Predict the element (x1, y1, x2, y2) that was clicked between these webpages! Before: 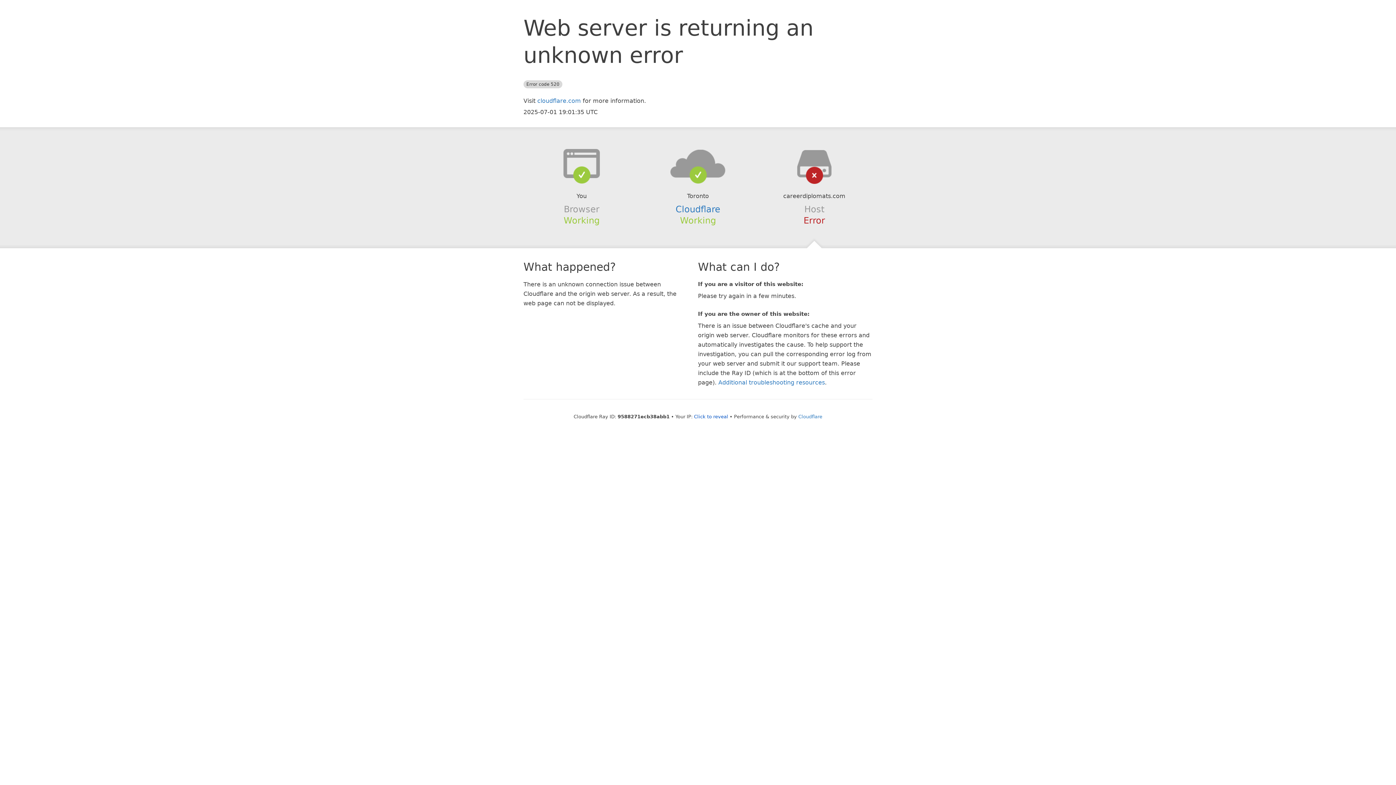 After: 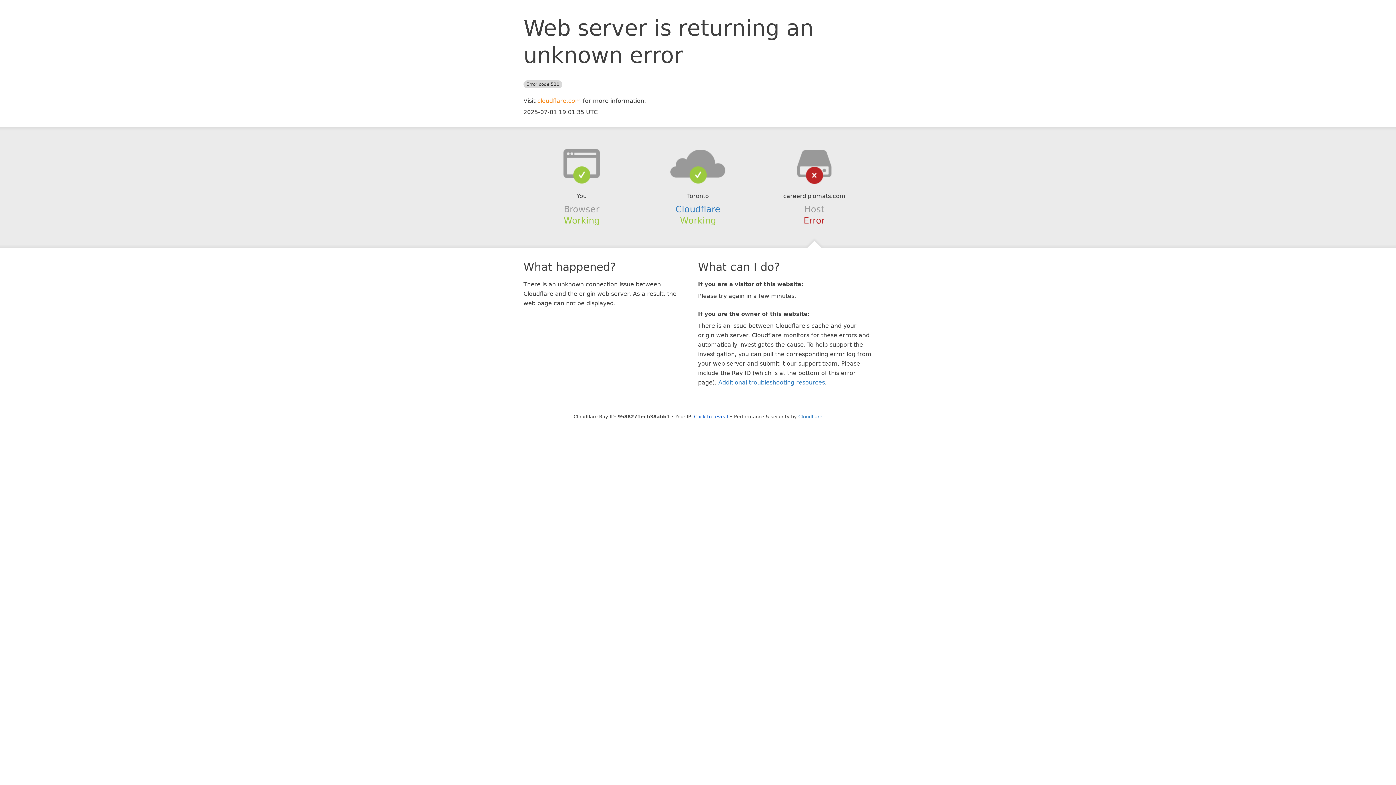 Action: bbox: (537, 97, 581, 104) label: cloudflare.com